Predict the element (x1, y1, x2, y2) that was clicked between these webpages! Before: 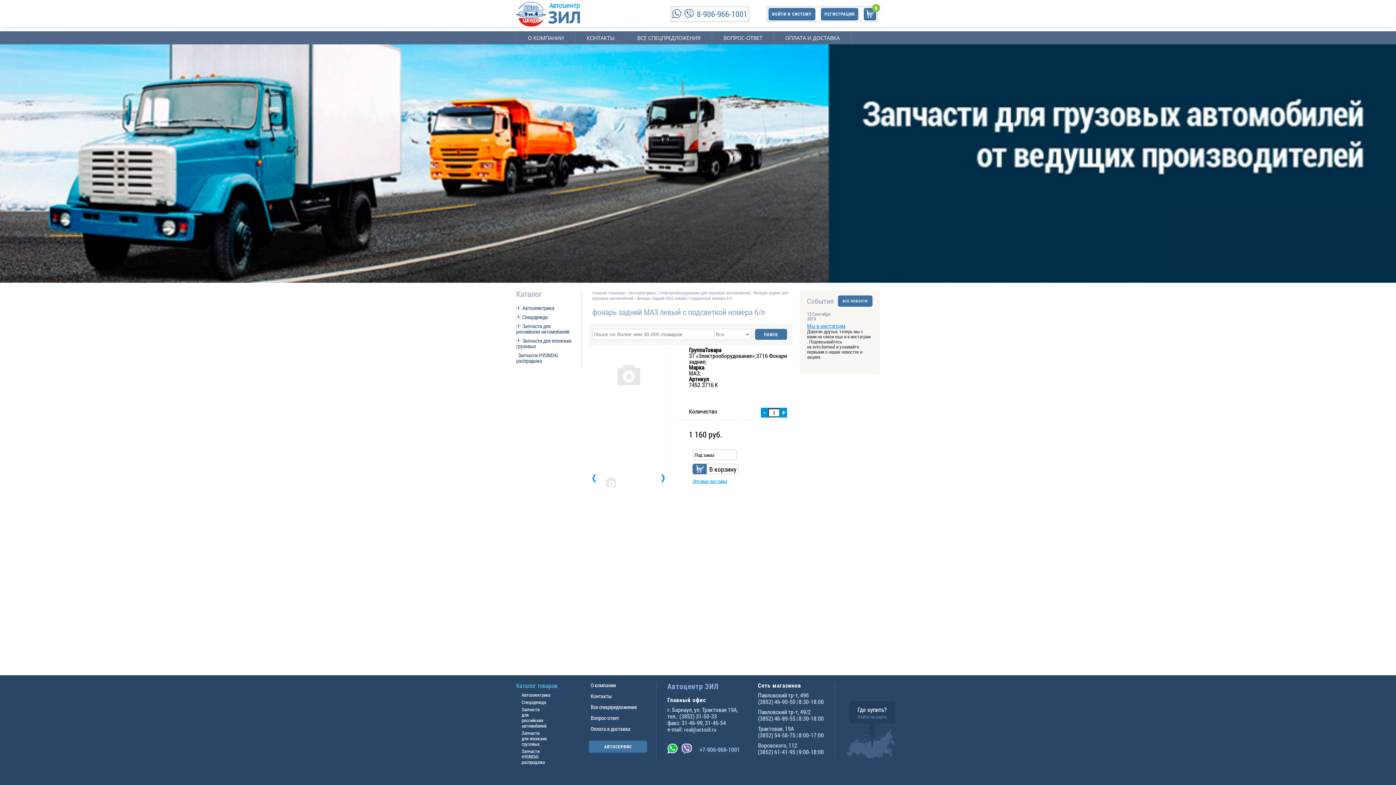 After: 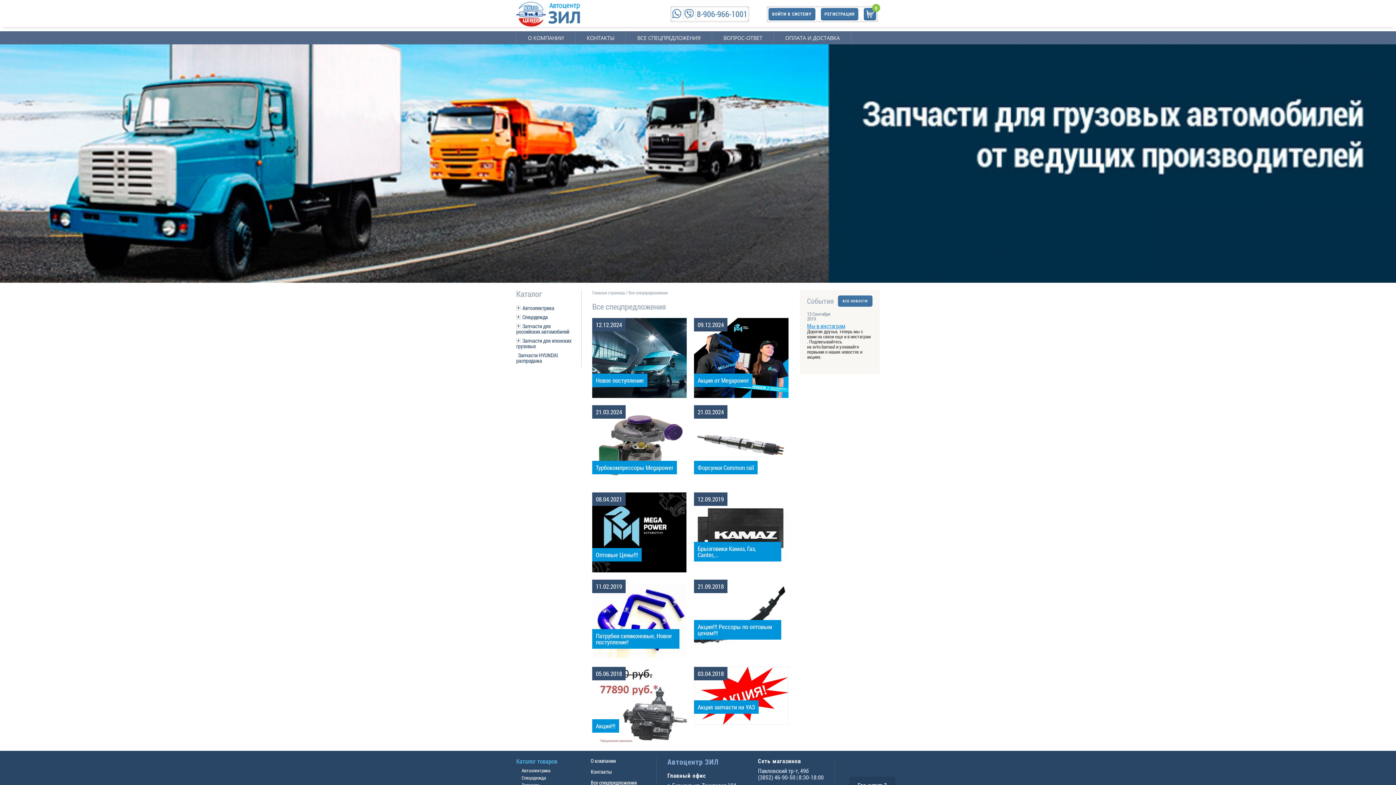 Action: label: ВСЕ СПЕЦПРЕДЛОЖЕНИЯ bbox: (626, 31, 712, 44)